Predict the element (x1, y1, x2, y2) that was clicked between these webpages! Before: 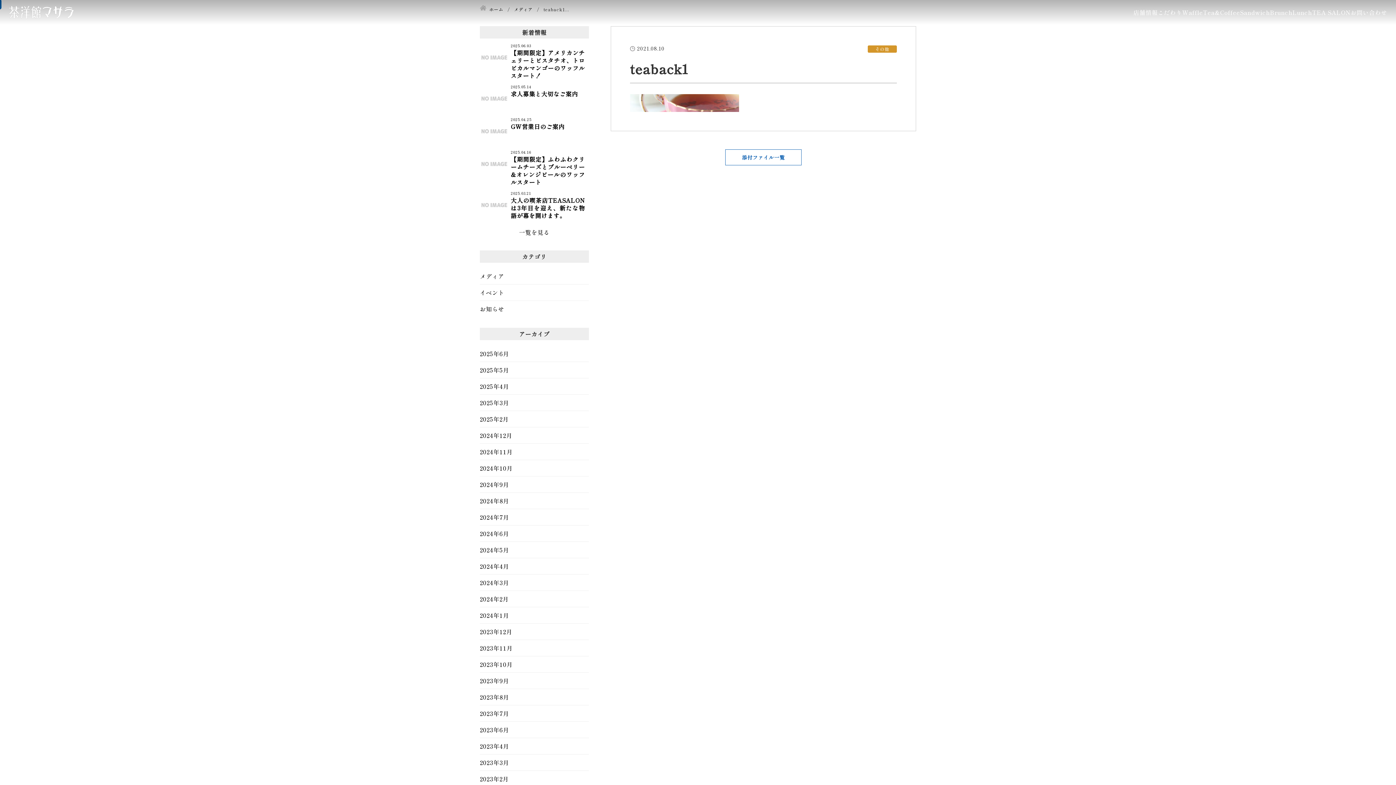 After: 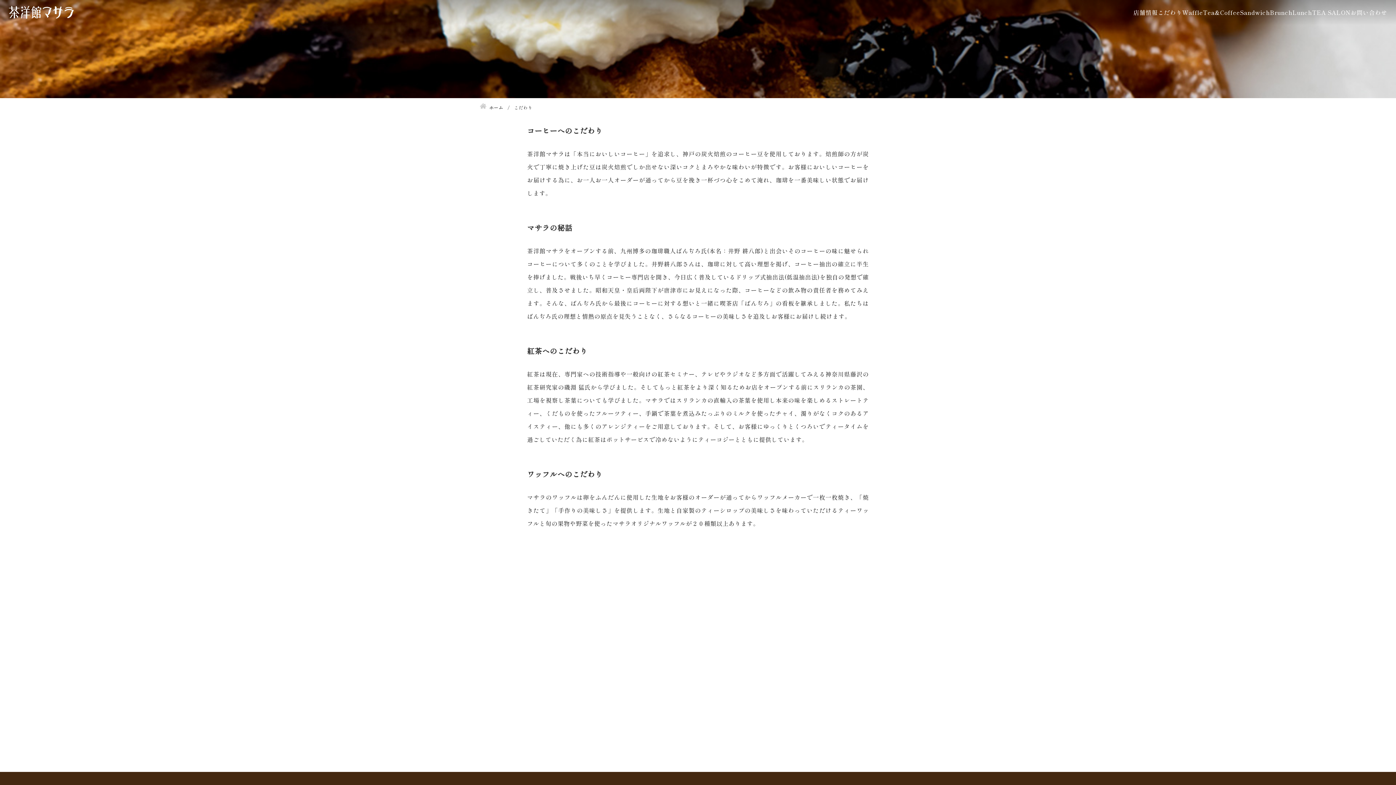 Action: bbox: (1158, 6, 1182, 18) label: こだわり